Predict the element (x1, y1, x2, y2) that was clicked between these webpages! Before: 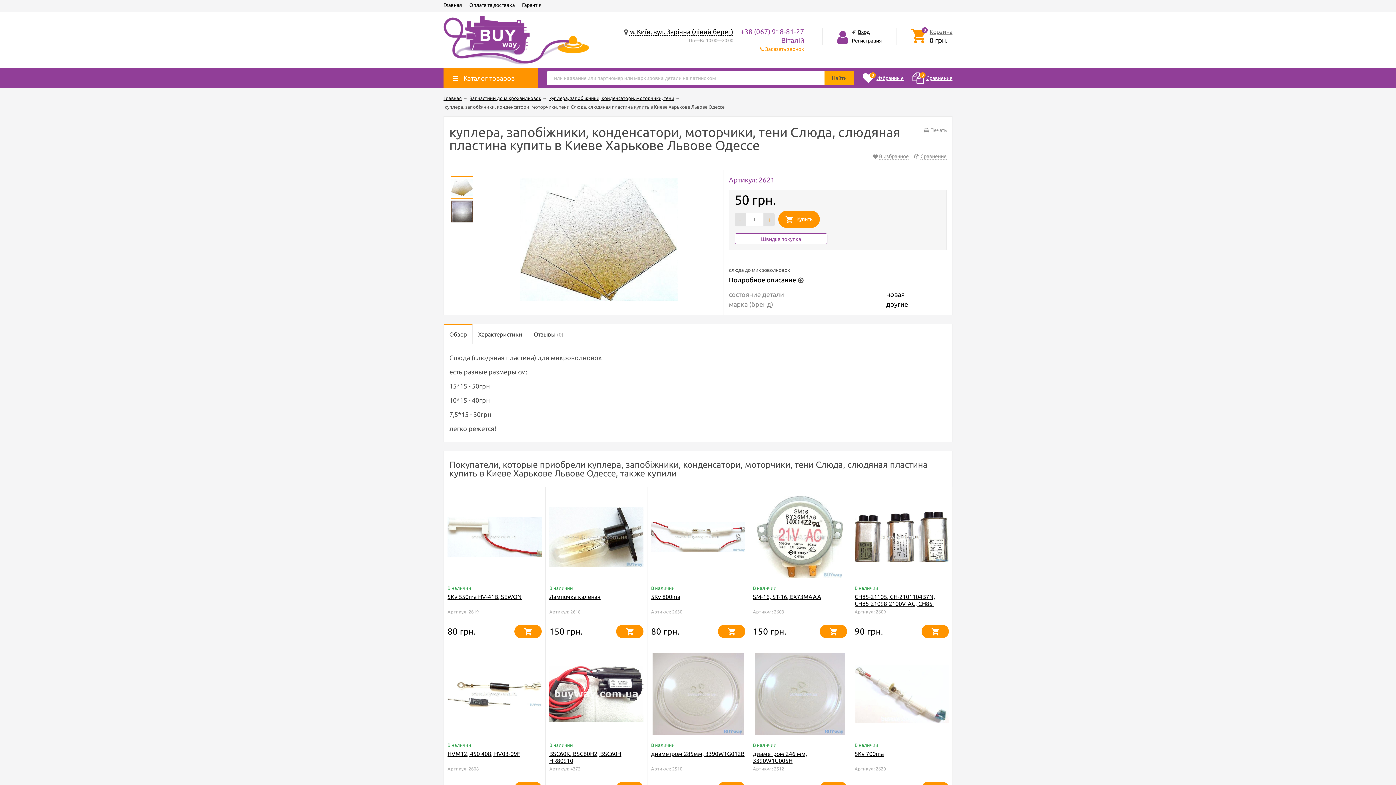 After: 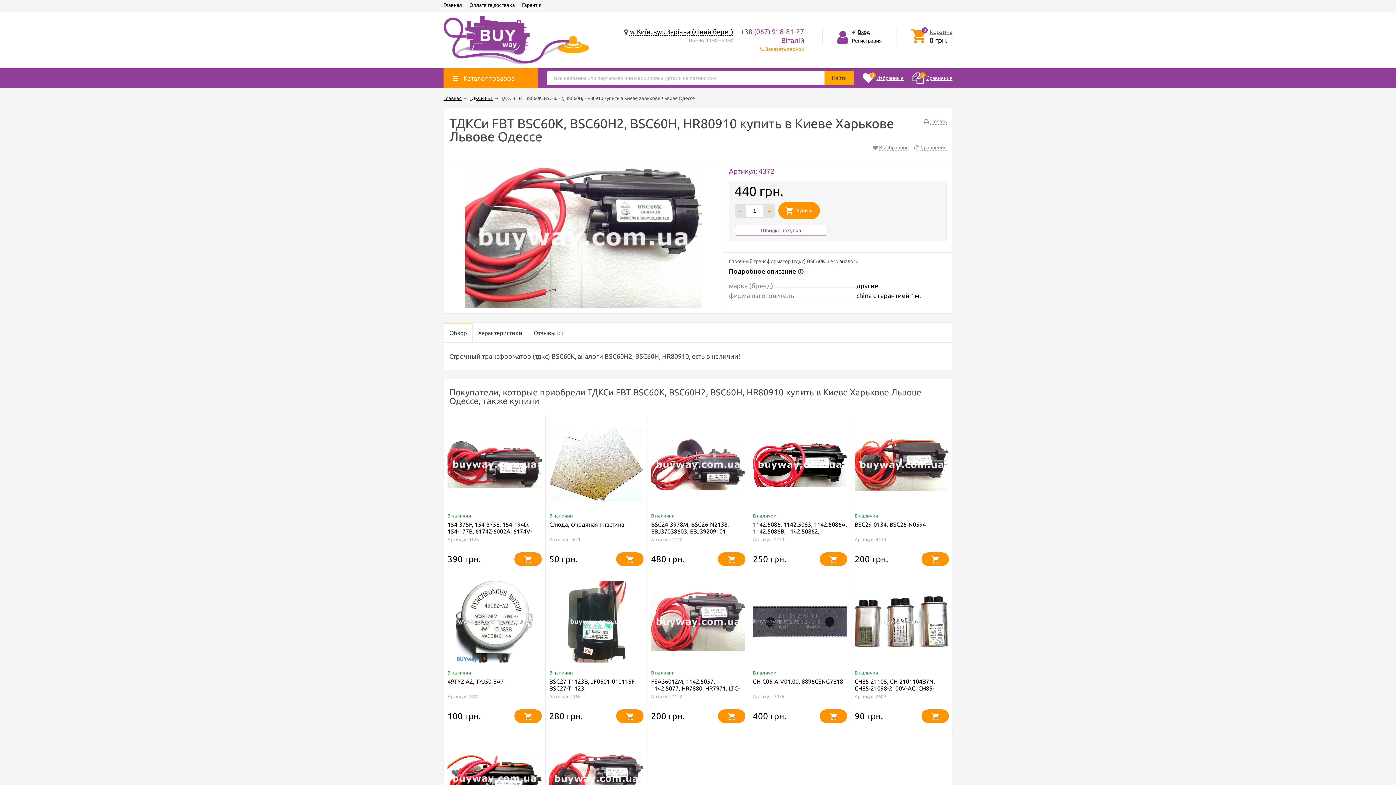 Action: bbox: (545, 644, 647, 739)